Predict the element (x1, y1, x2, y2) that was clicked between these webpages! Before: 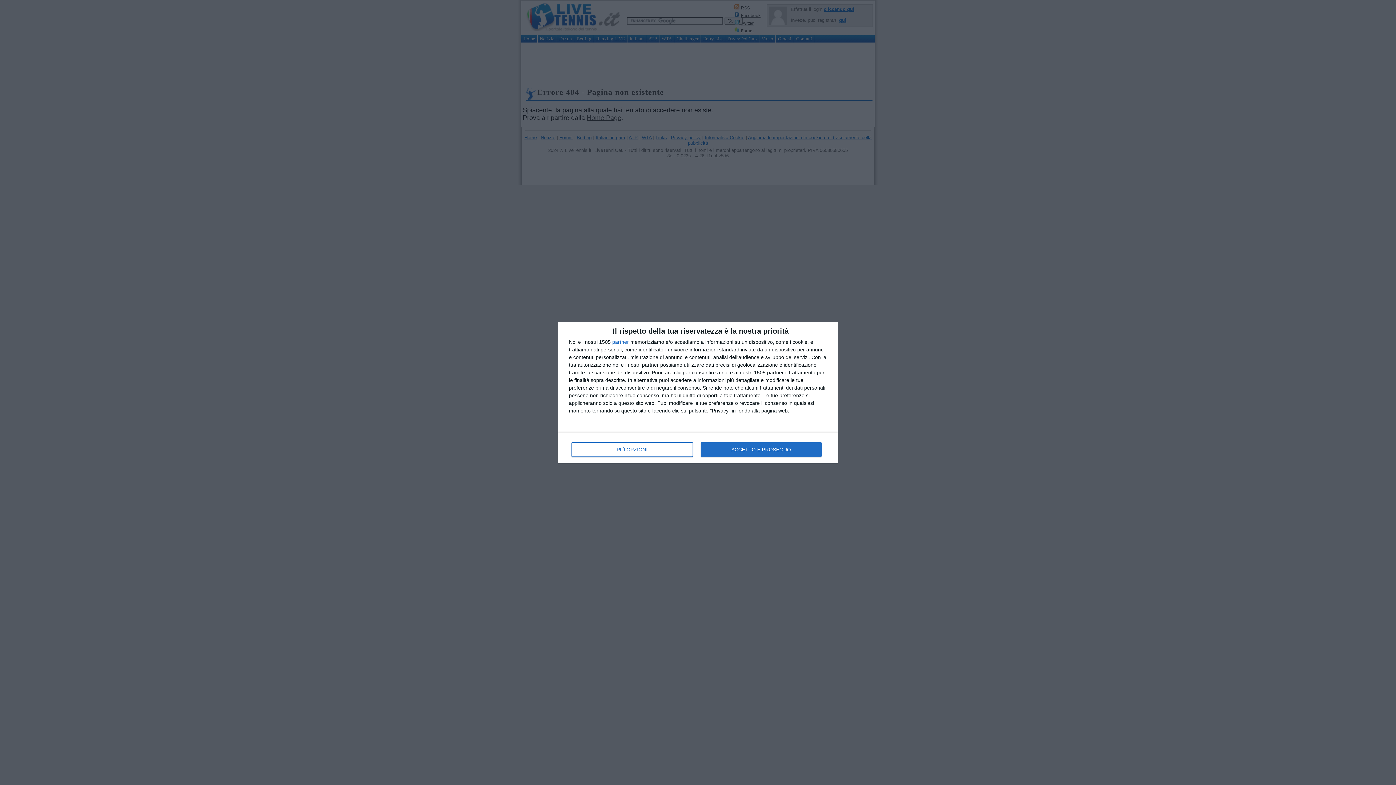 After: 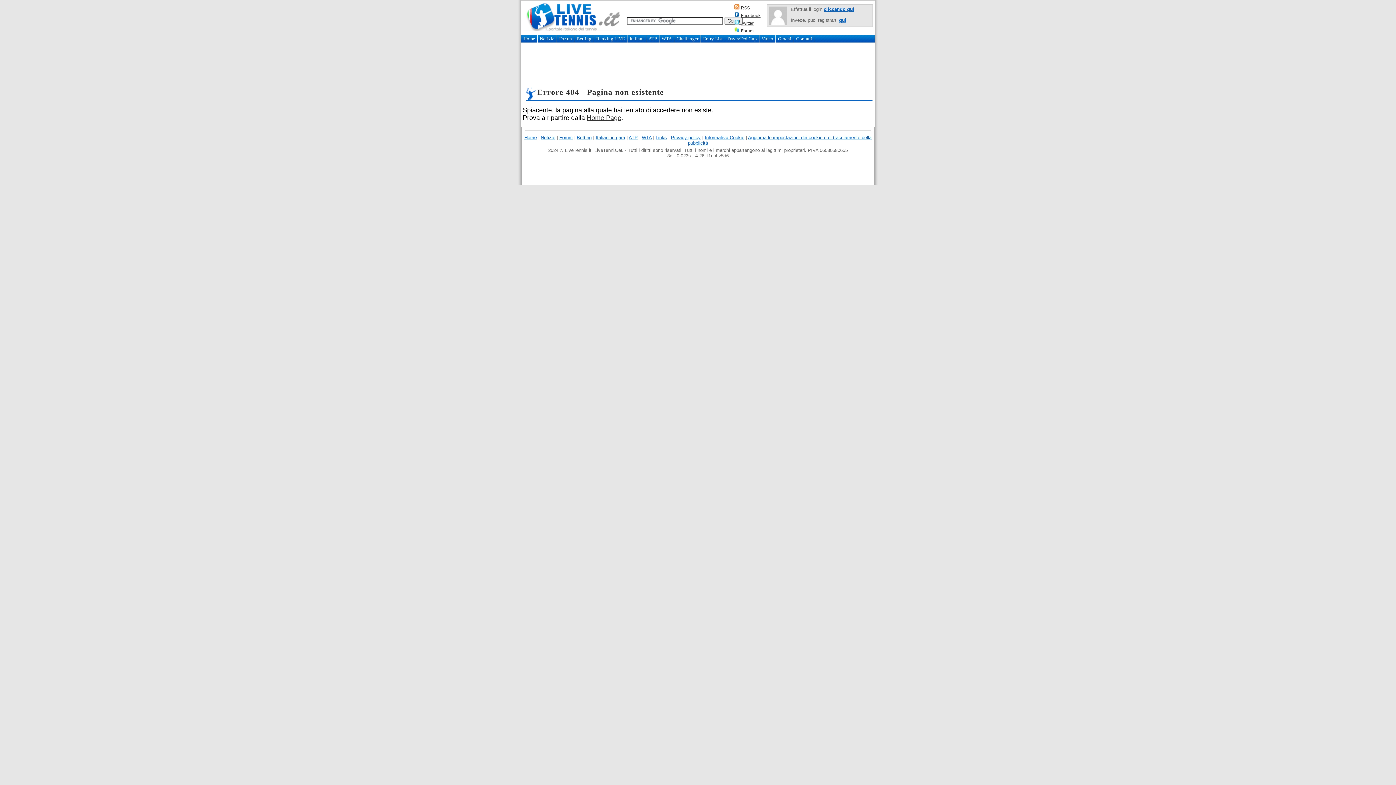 Action: label: ACCETTO E PROSEGUO bbox: (700, 442, 821, 456)